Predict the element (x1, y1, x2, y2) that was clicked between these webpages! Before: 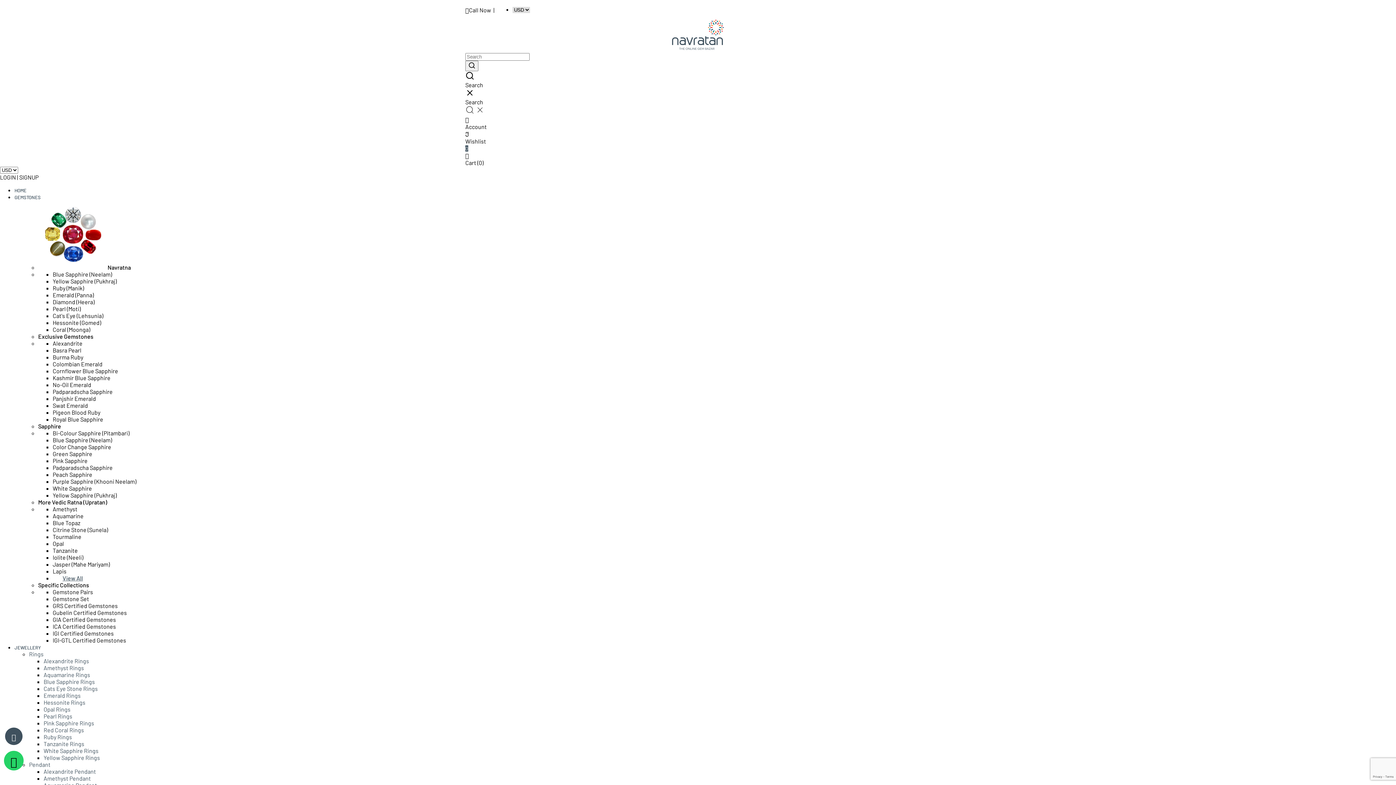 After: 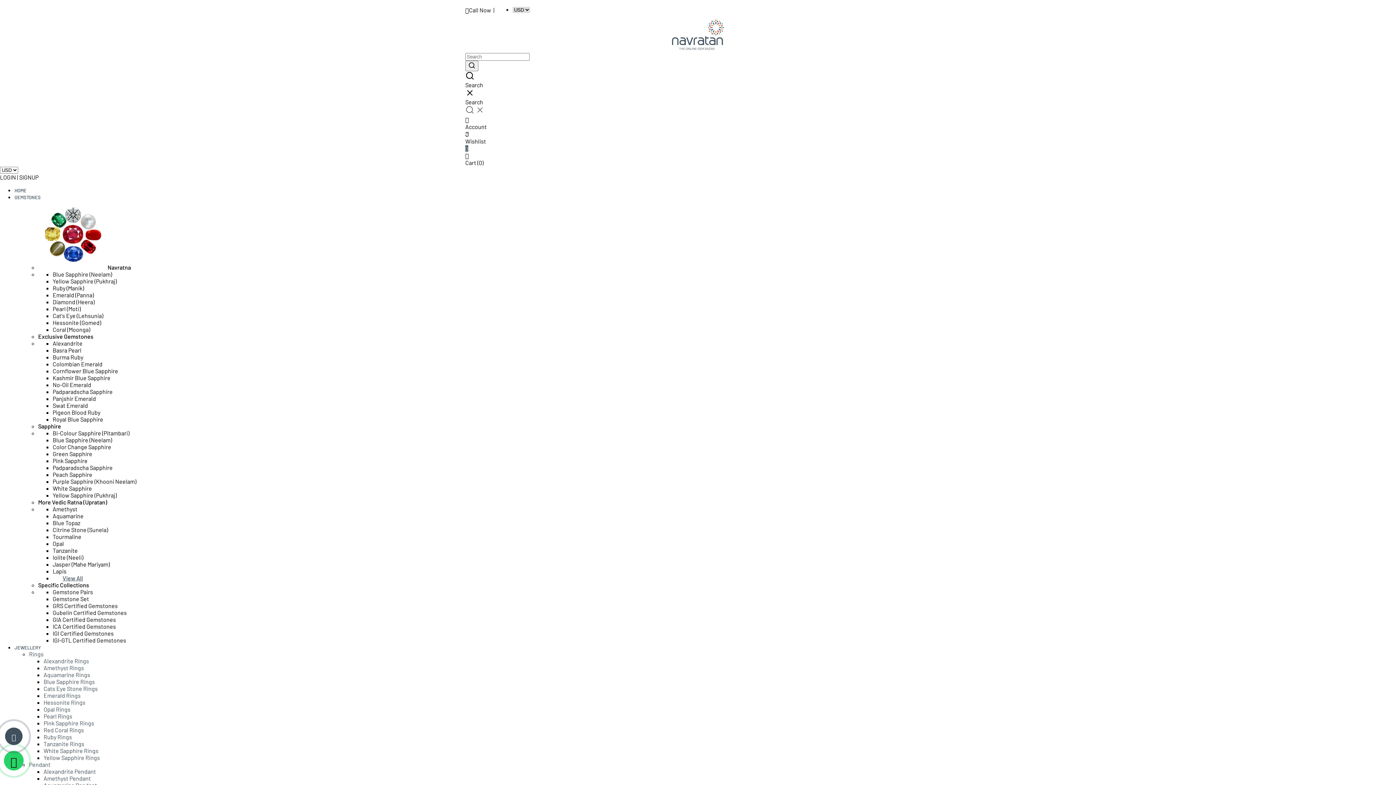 Action: bbox: (52, 298, 94, 305) label: Diamond (Heera)